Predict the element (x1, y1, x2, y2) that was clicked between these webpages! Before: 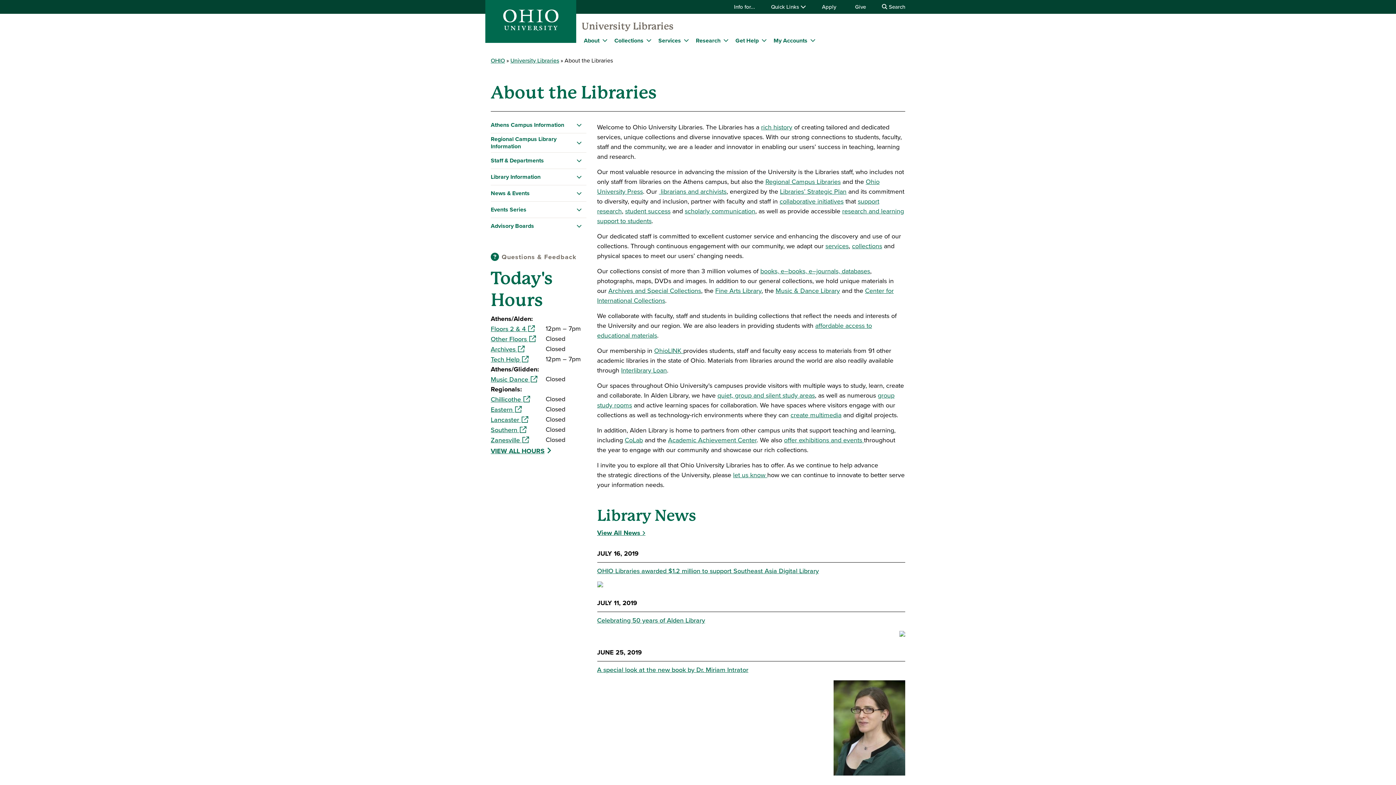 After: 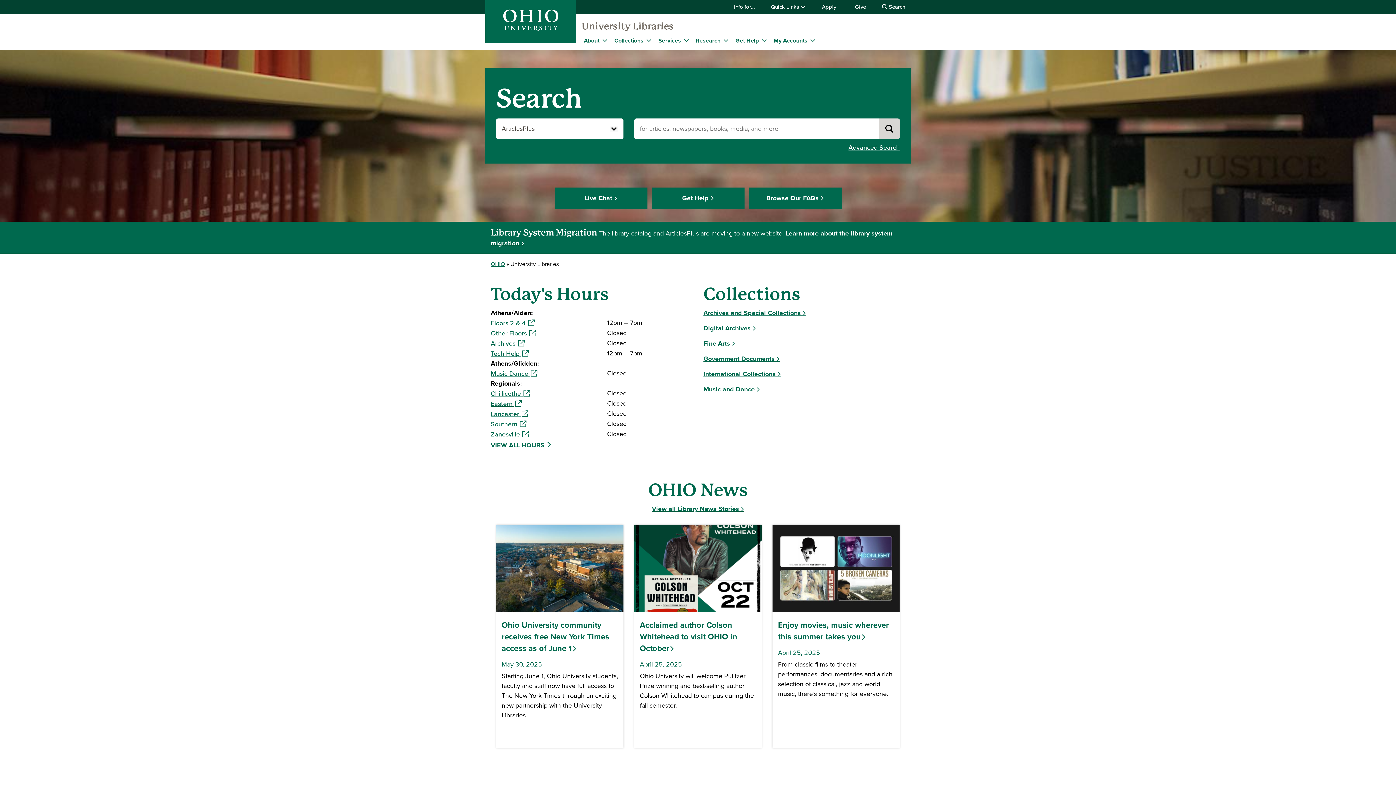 Action: label: University Libraries bbox: (510, 56, 559, 64)